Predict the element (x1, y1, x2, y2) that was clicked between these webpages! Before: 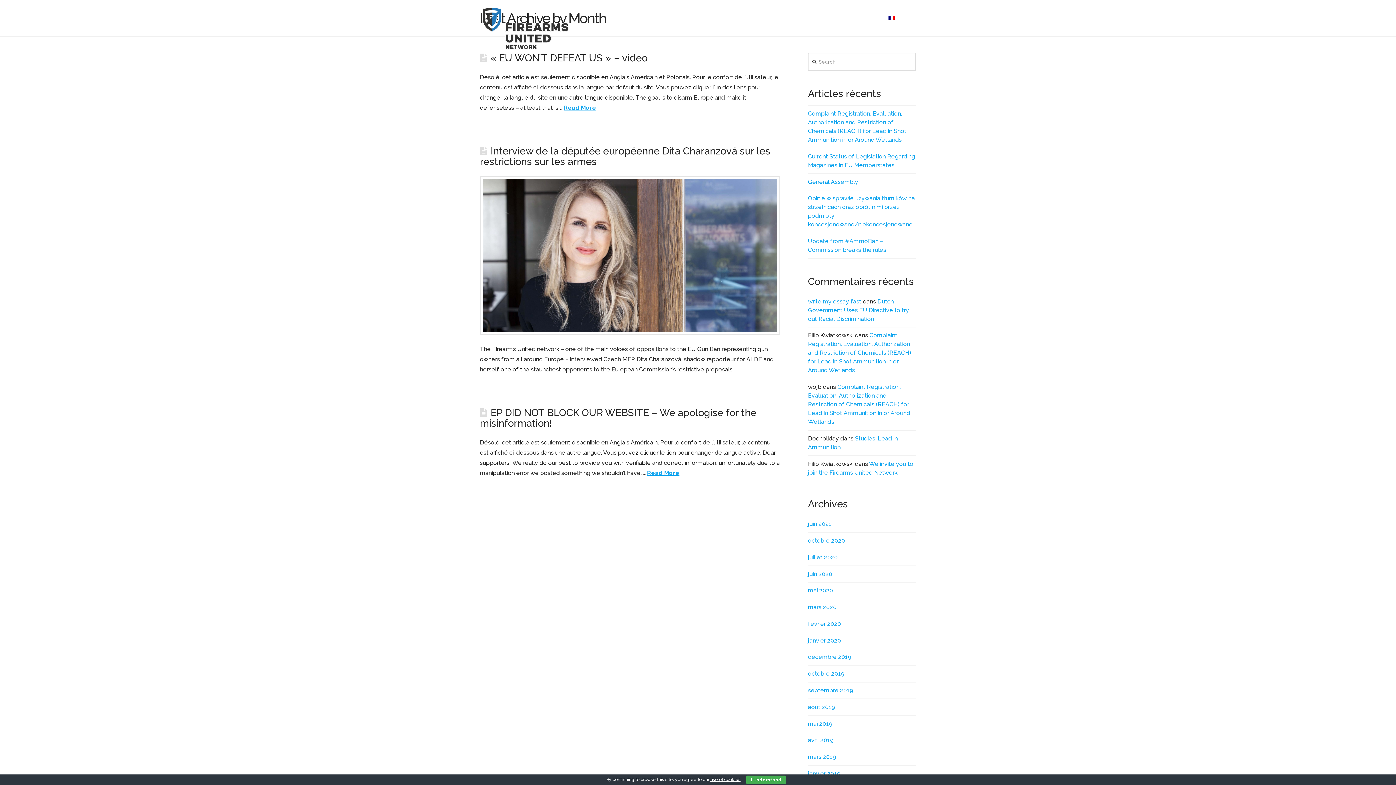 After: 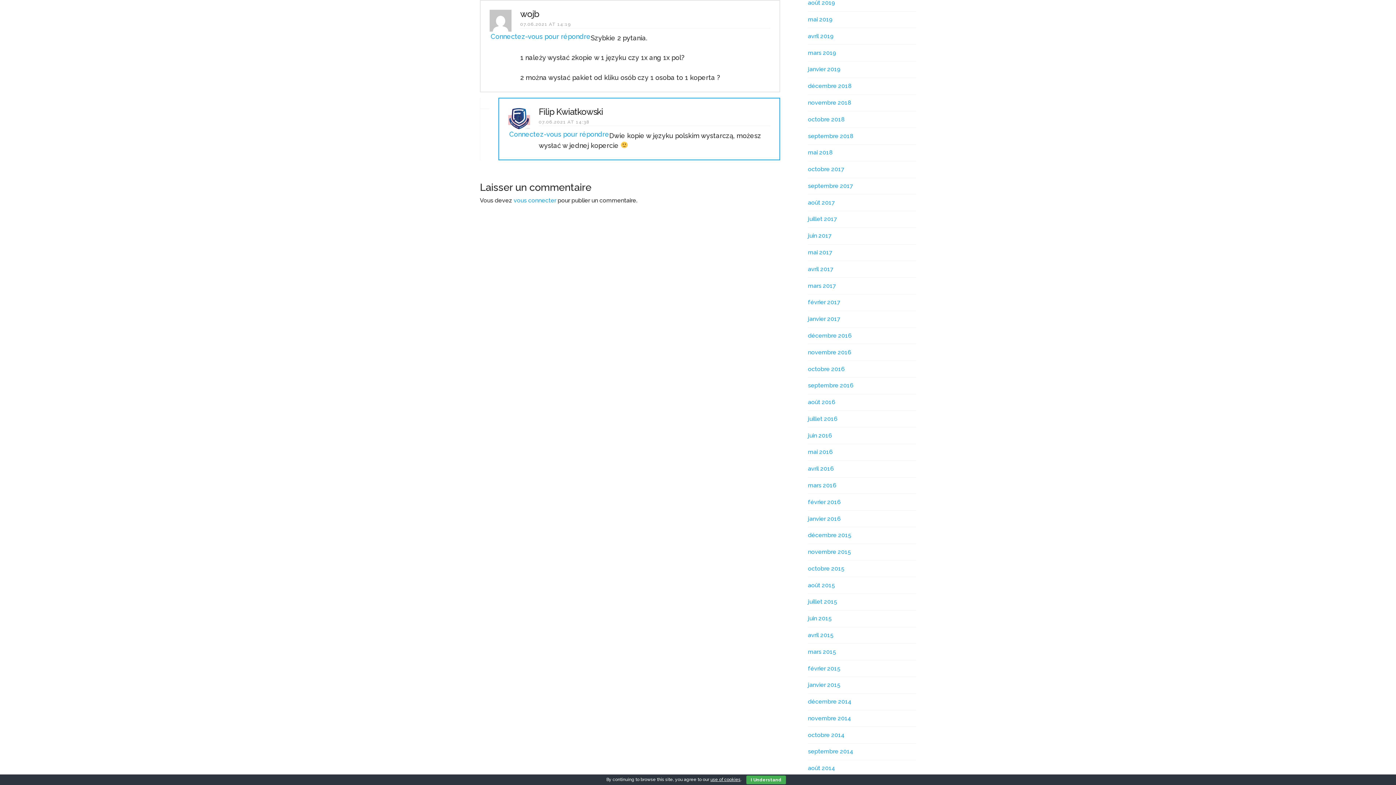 Action: bbox: (808, 383, 910, 425) label: Complaint Registration, Evaluation, Authorization and Restriction of Chemicals (REACH) for Lead in Shot Ammunition in or Around Wetlands